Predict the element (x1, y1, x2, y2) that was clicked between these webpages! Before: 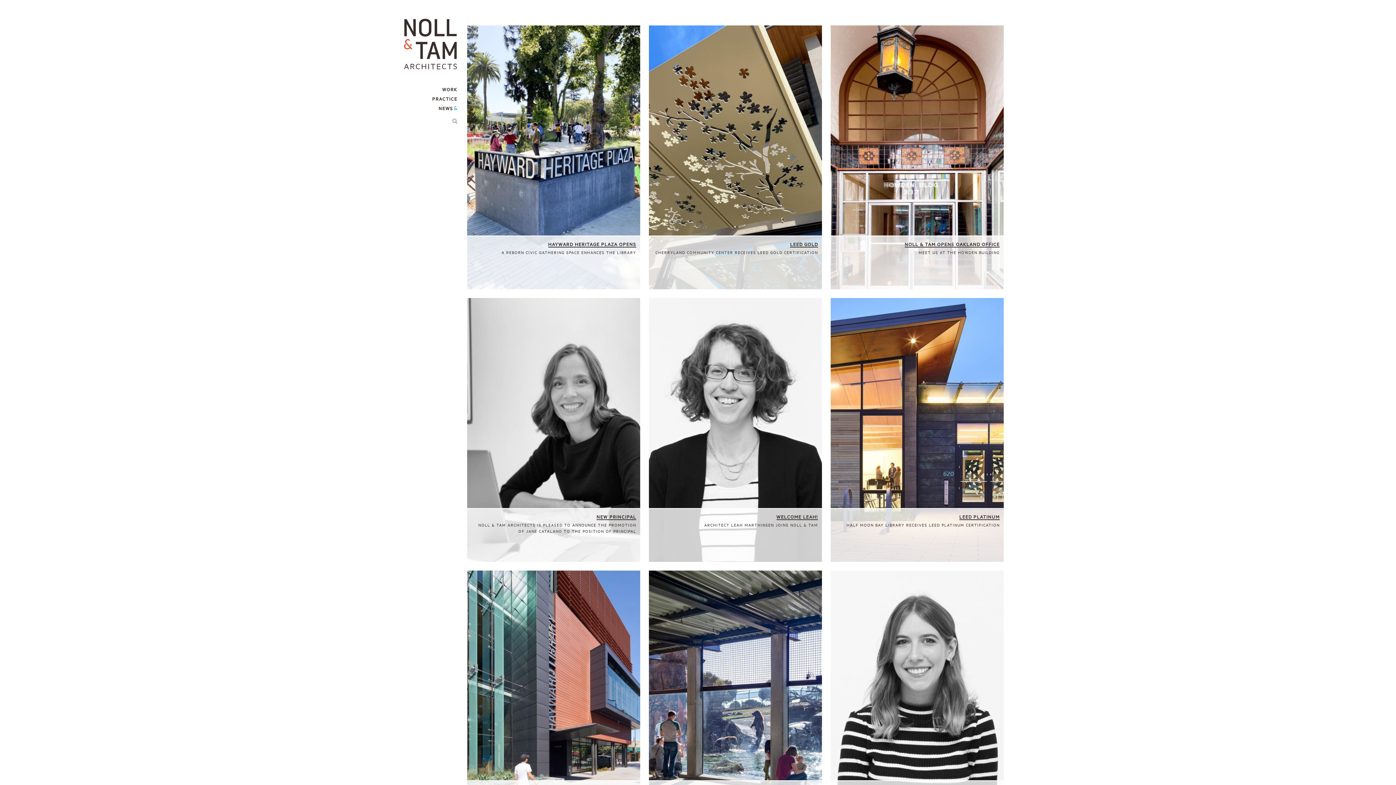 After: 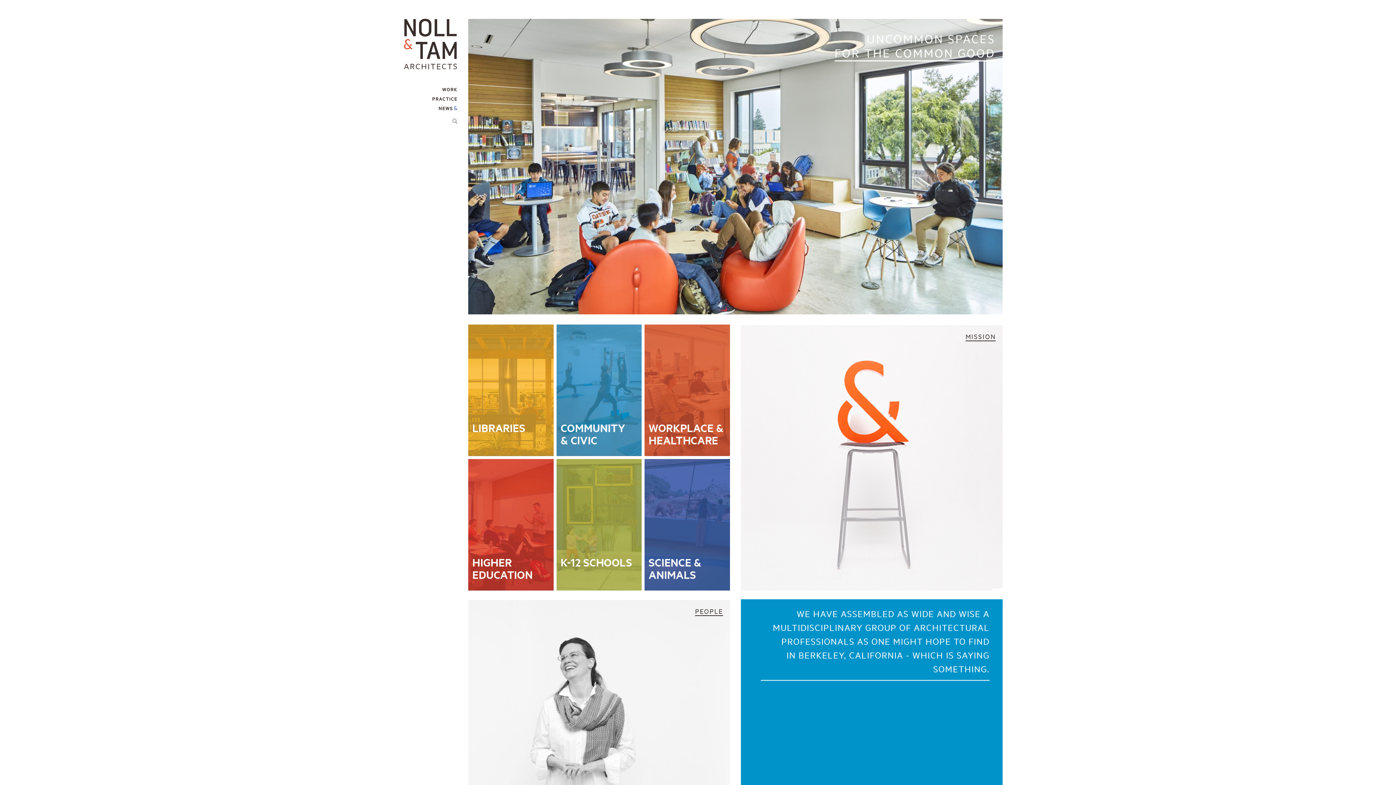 Action: bbox: (402, 47, 457, 54)